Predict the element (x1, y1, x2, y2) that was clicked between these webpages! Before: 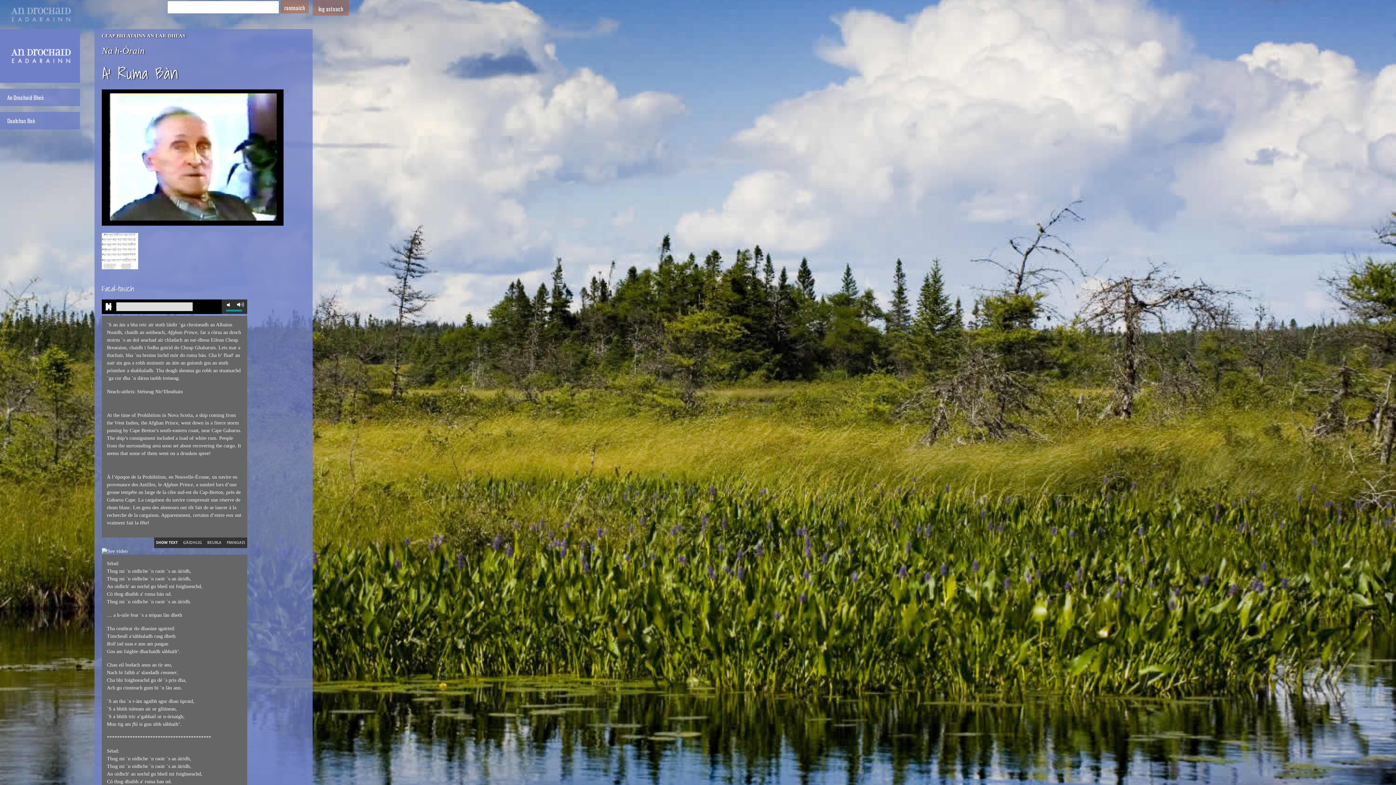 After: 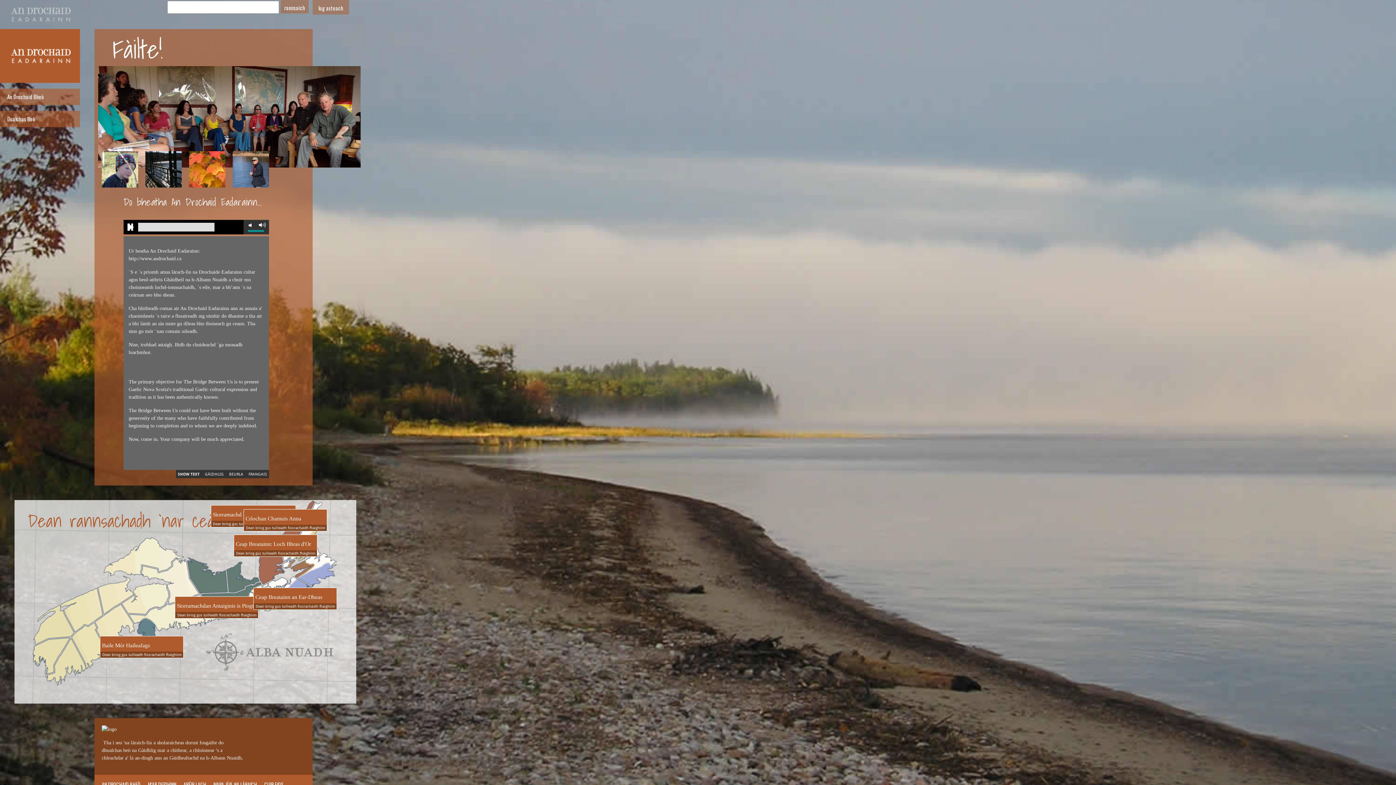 Action: bbox: (0, 29, 80, 82)